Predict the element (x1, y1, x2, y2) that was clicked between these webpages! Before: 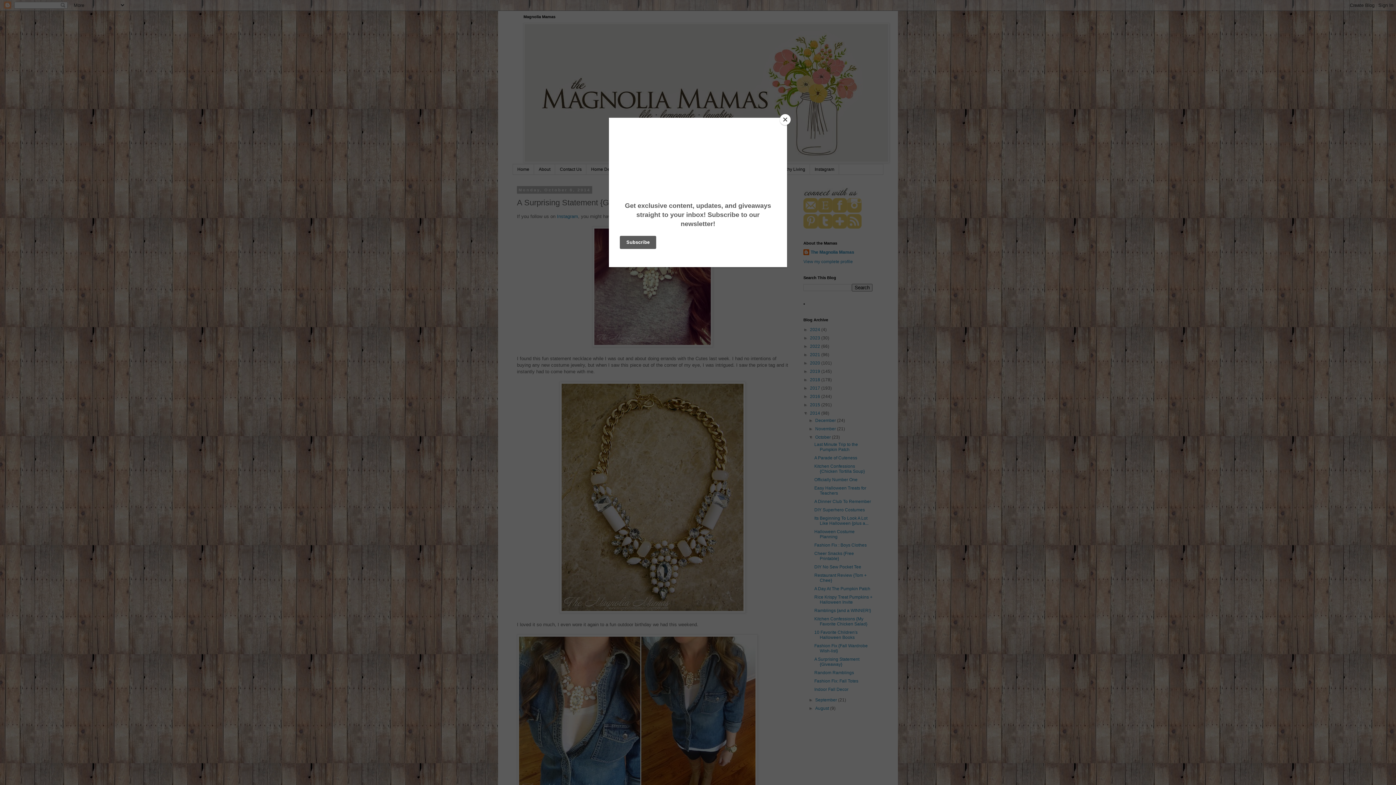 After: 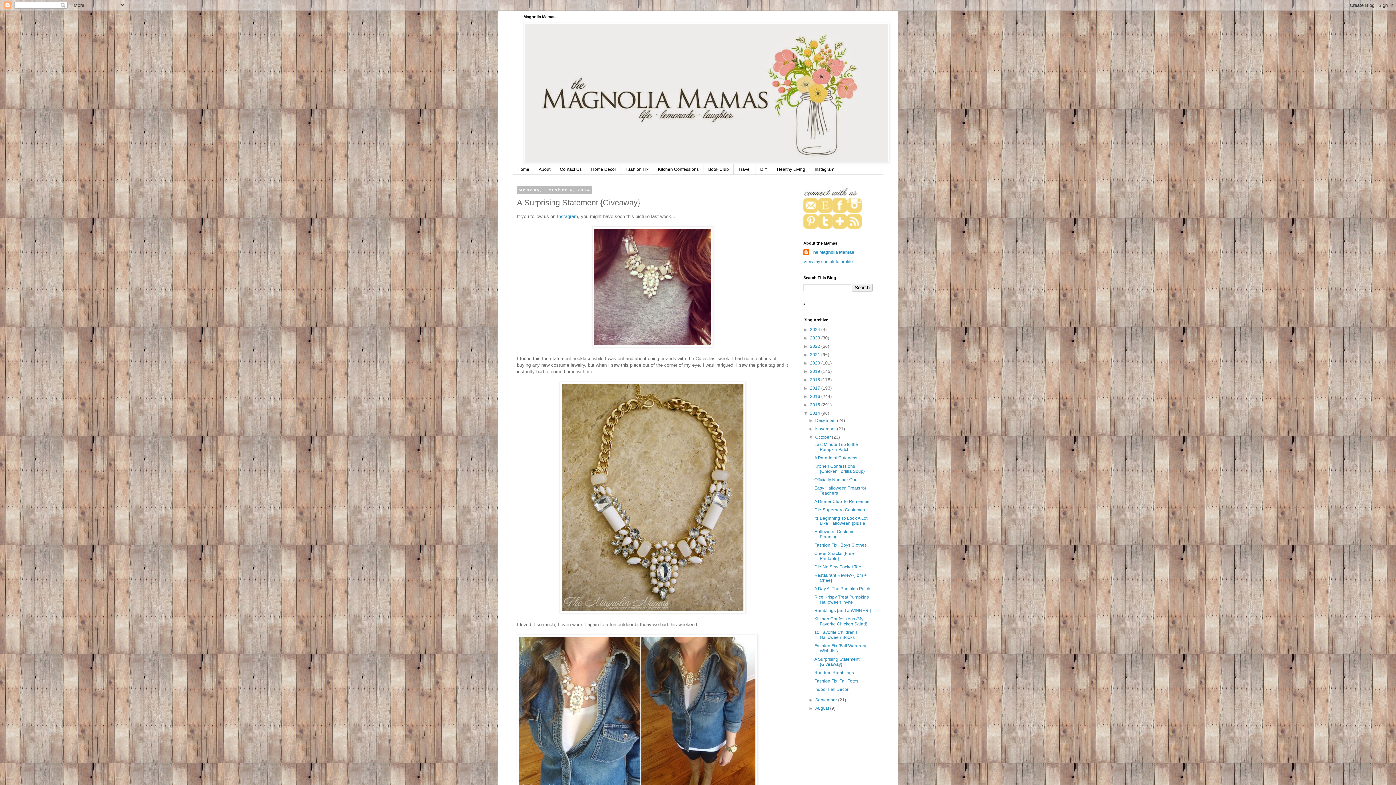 Action: label: Close bbox: (780, 114, 790, 125)